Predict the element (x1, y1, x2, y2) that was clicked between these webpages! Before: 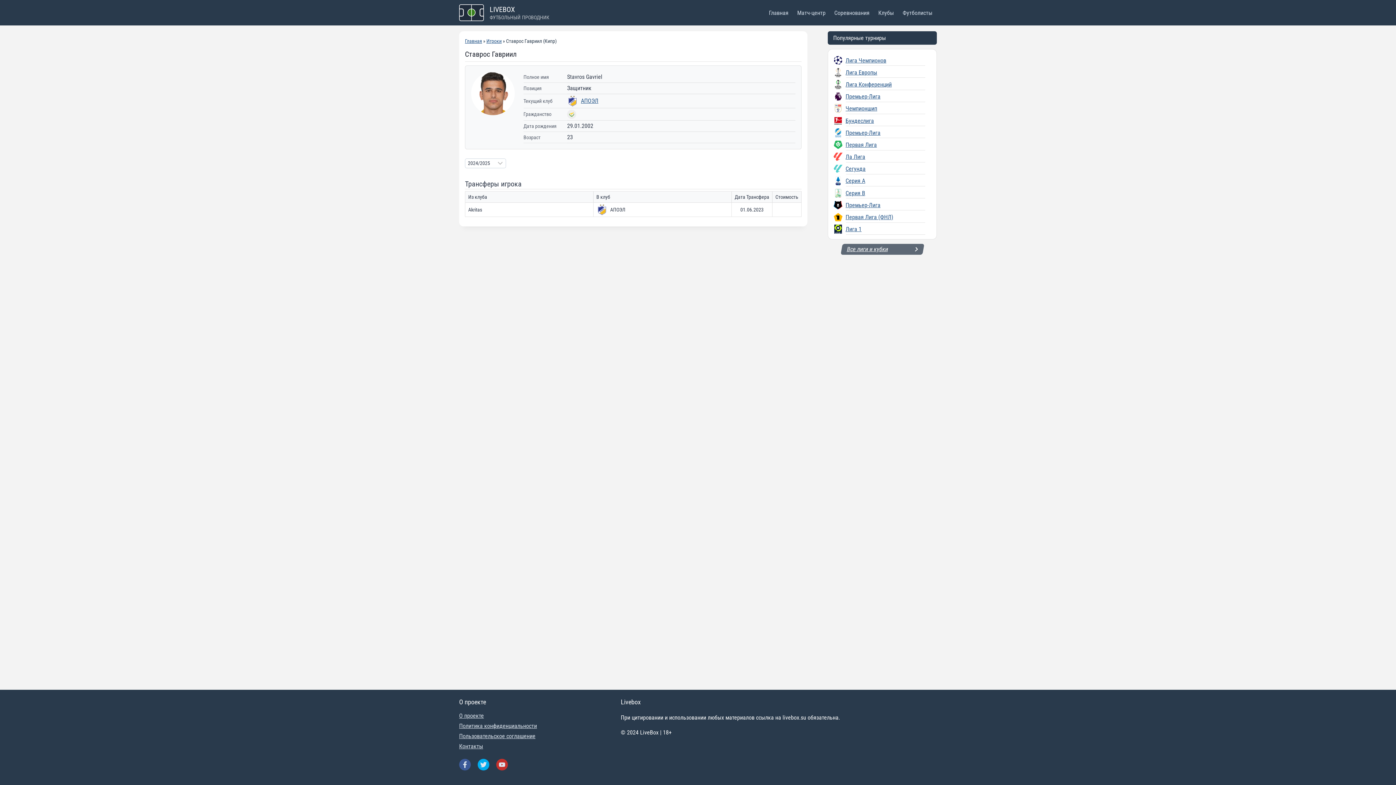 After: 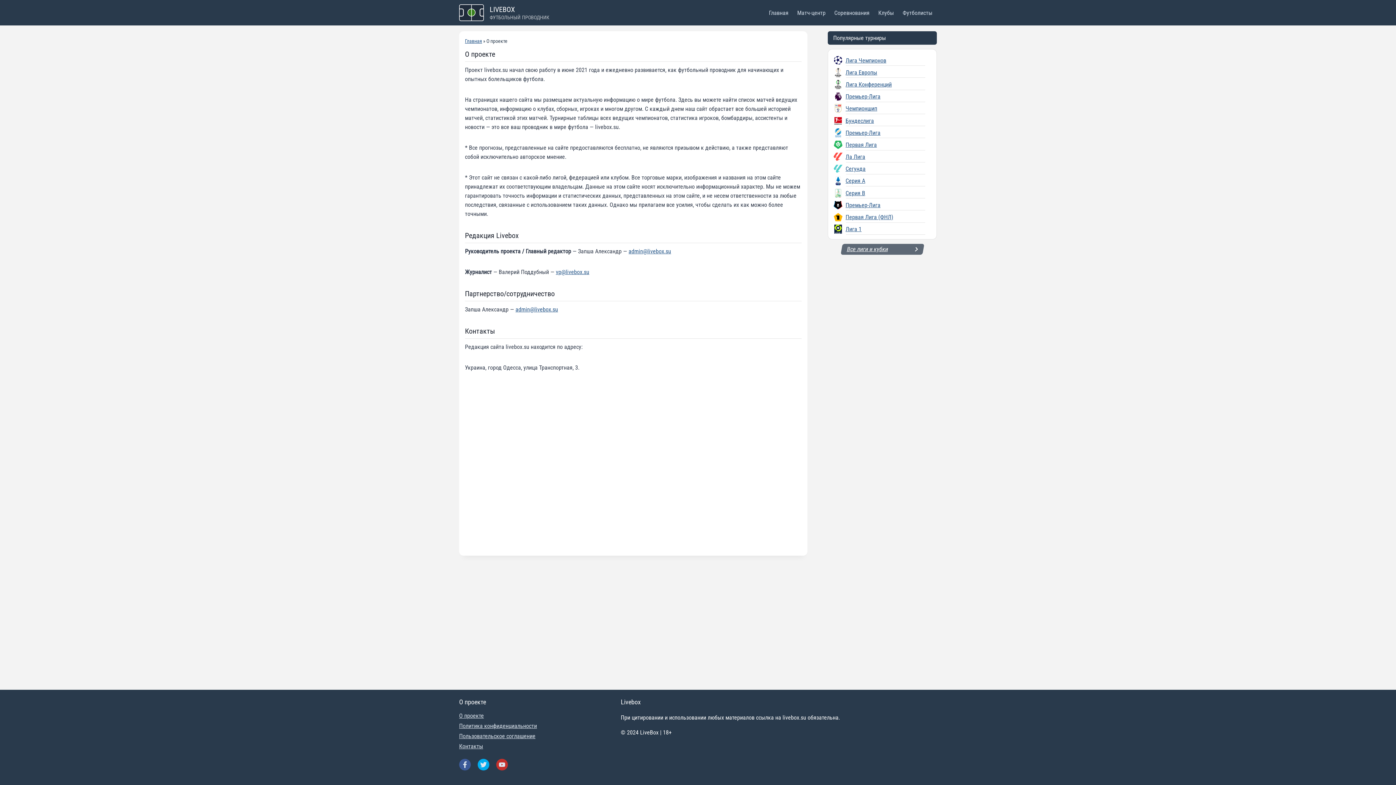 Action: bbox: (459, 712, 484, 719) label: О проекте